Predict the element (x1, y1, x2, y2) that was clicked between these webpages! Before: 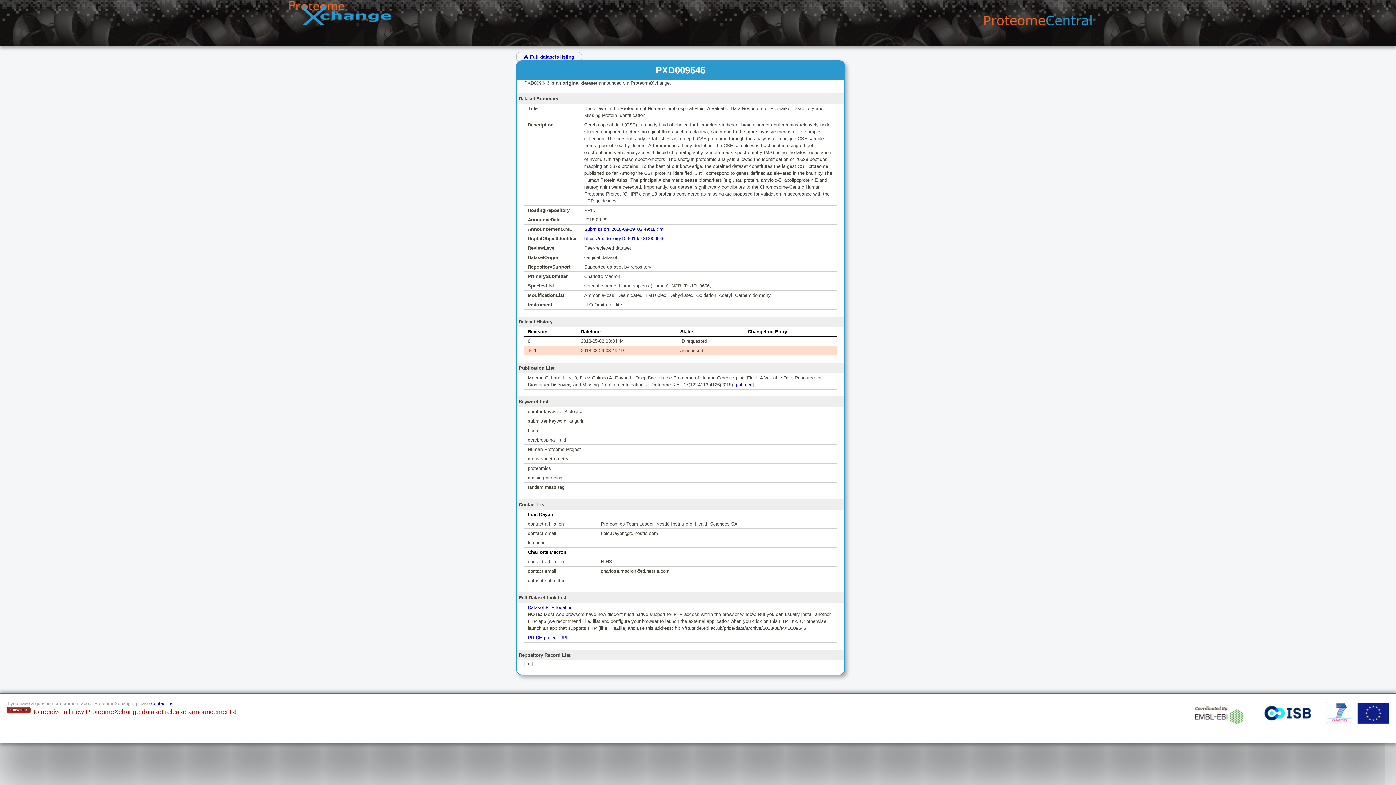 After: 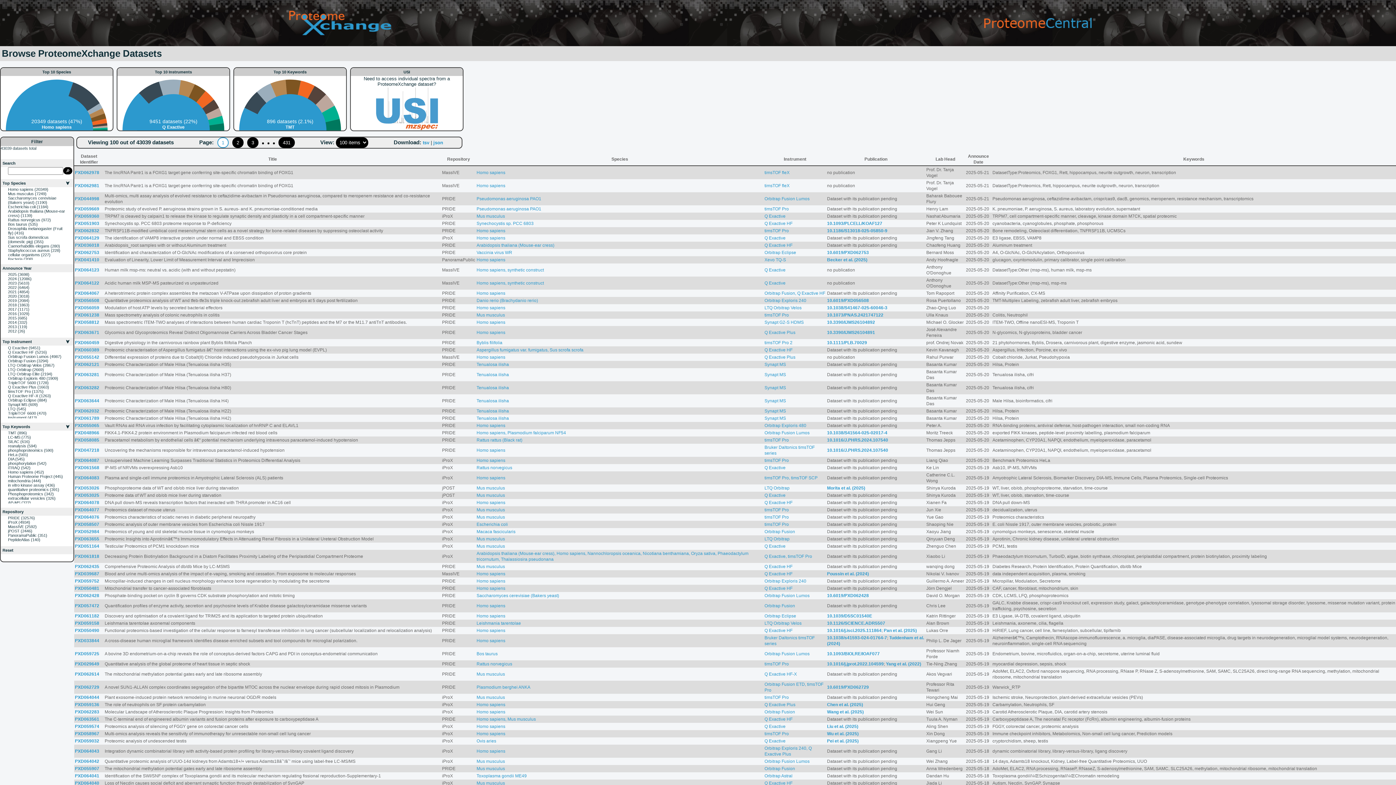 Action: bbox: (984, 21, 1091, 26)